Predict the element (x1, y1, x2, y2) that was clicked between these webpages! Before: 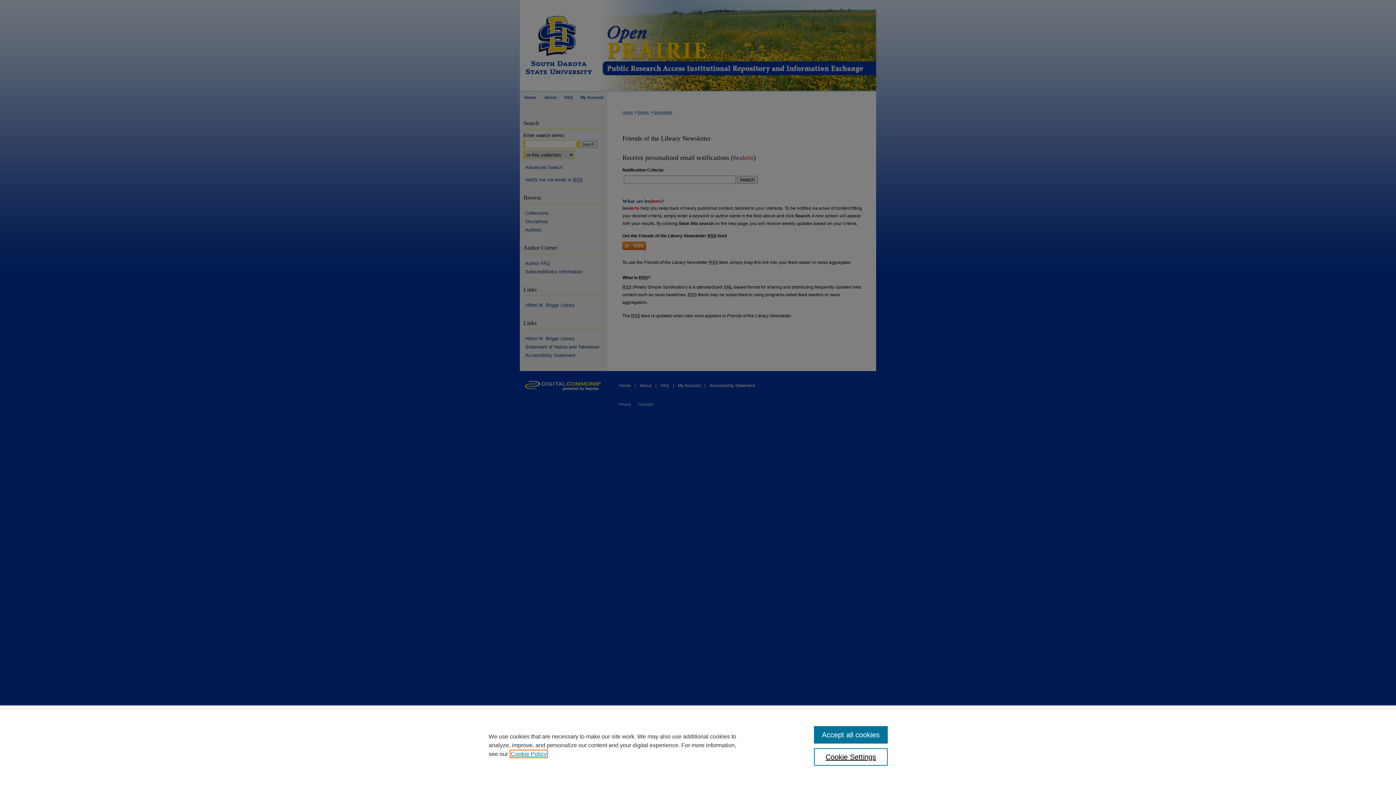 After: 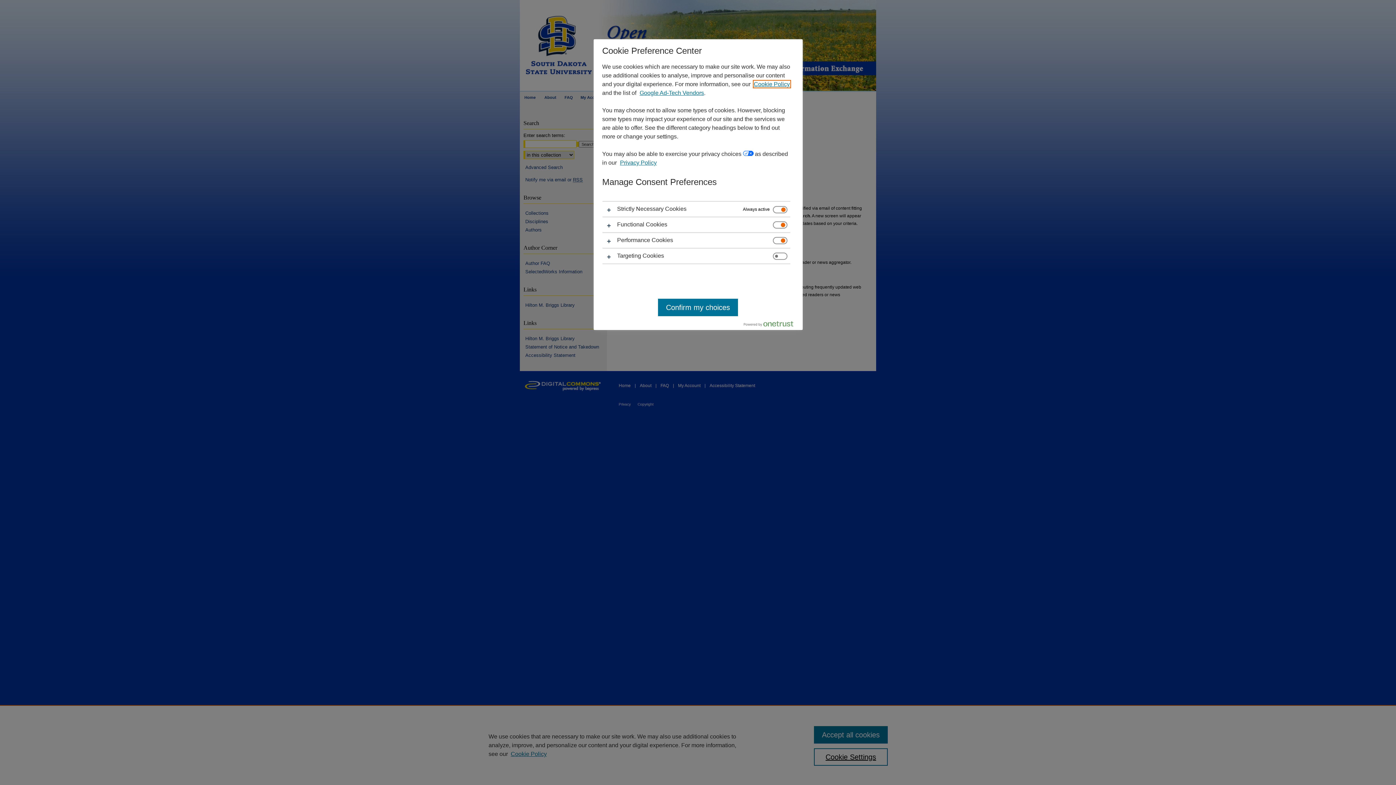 Action: bbox: (814, 748, 887, 766) label: Cookie Settings